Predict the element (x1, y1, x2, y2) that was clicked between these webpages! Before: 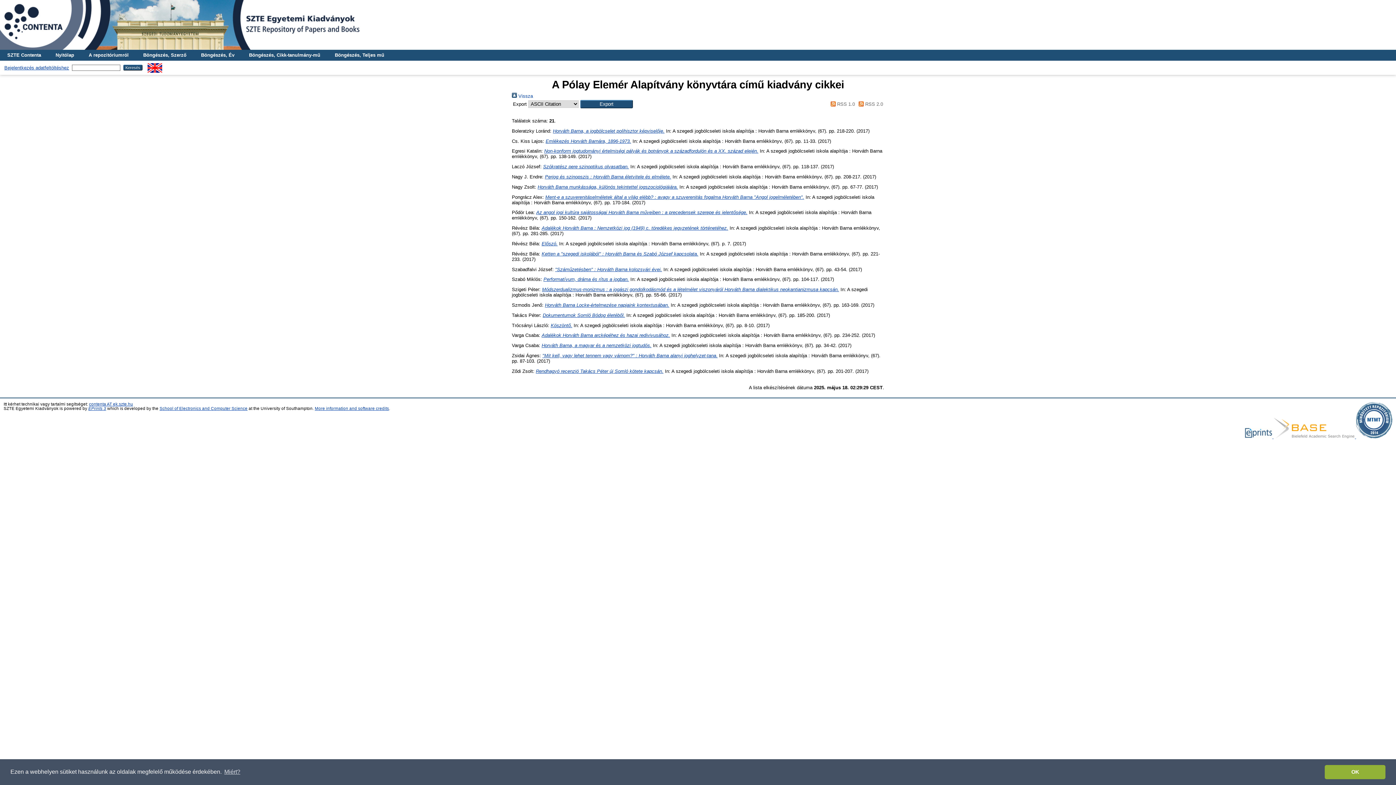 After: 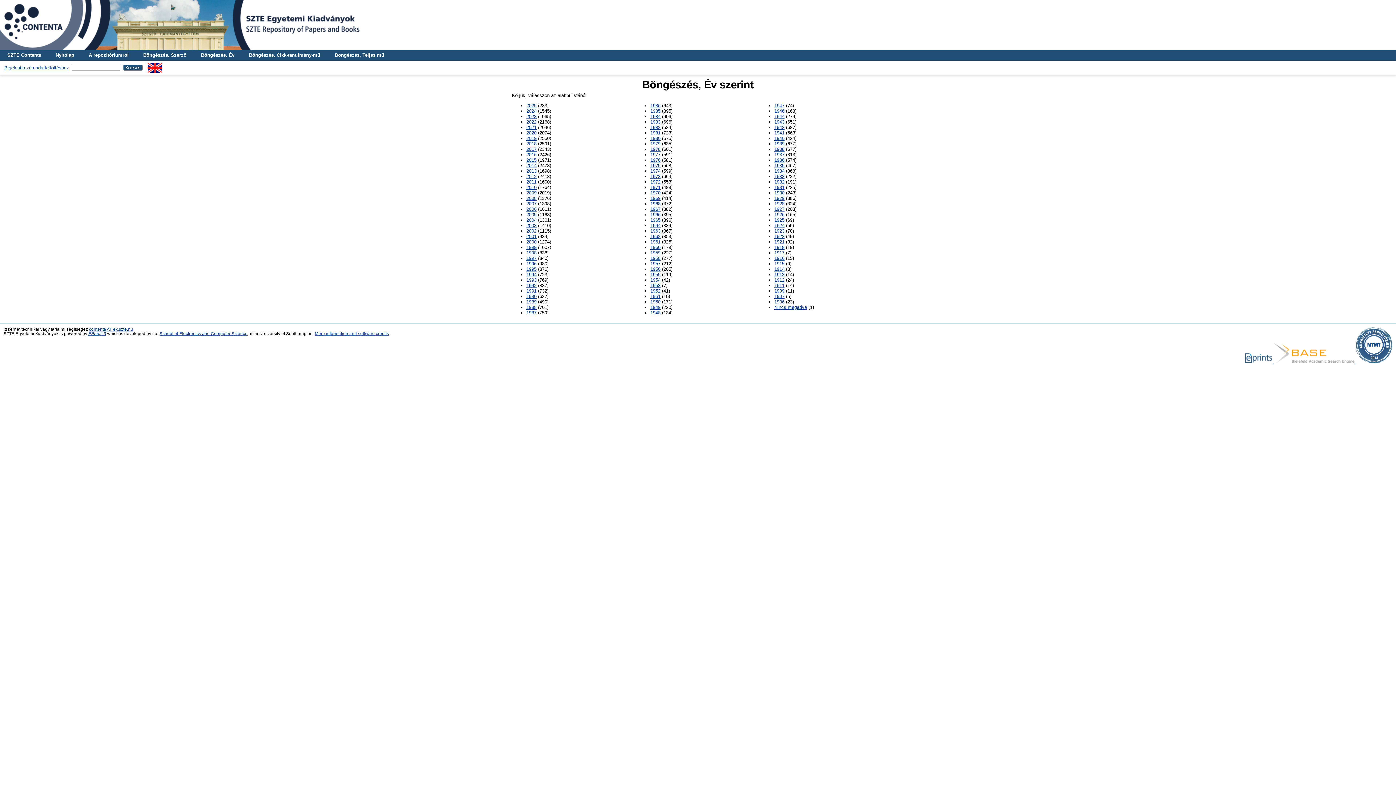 Action: bbox: (193, 49, 241, 60) label: Böngészés, Év